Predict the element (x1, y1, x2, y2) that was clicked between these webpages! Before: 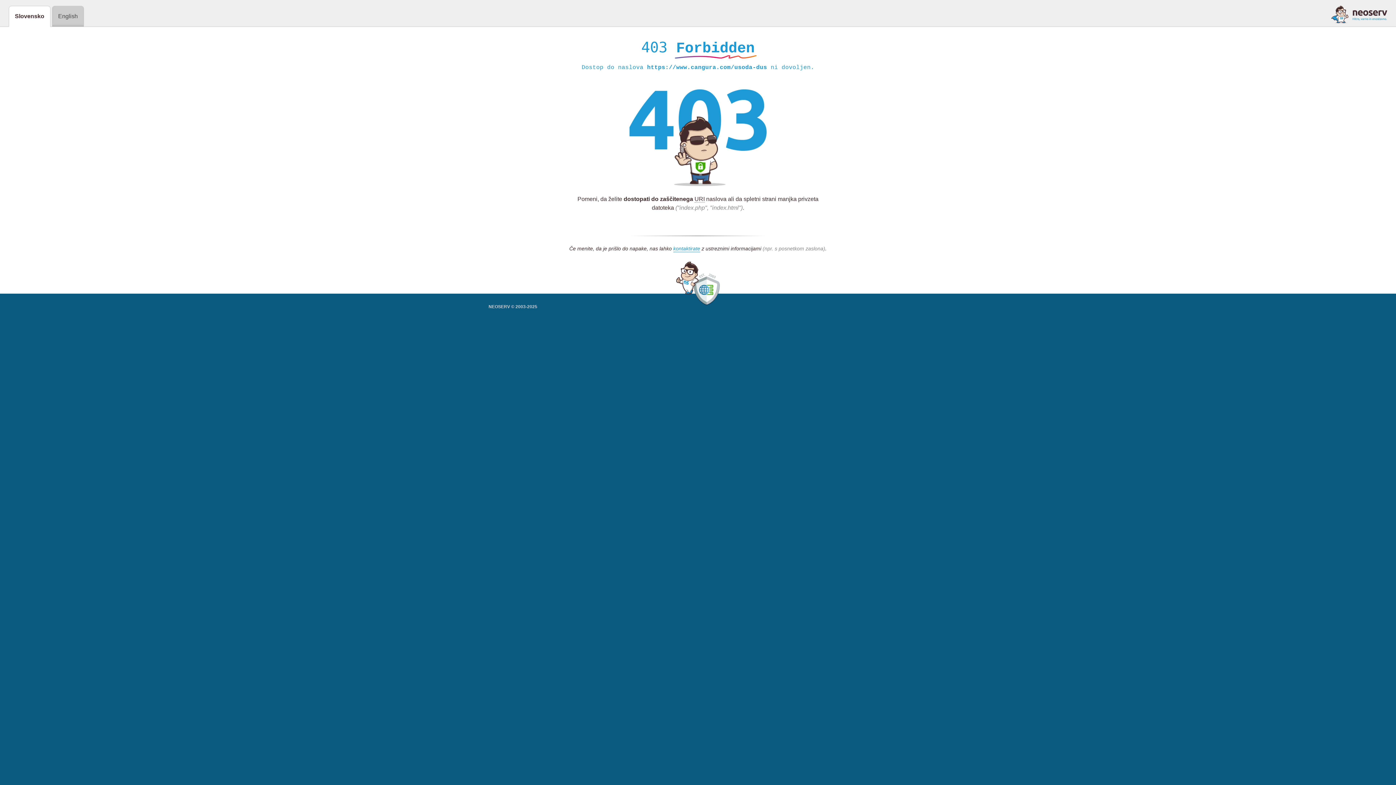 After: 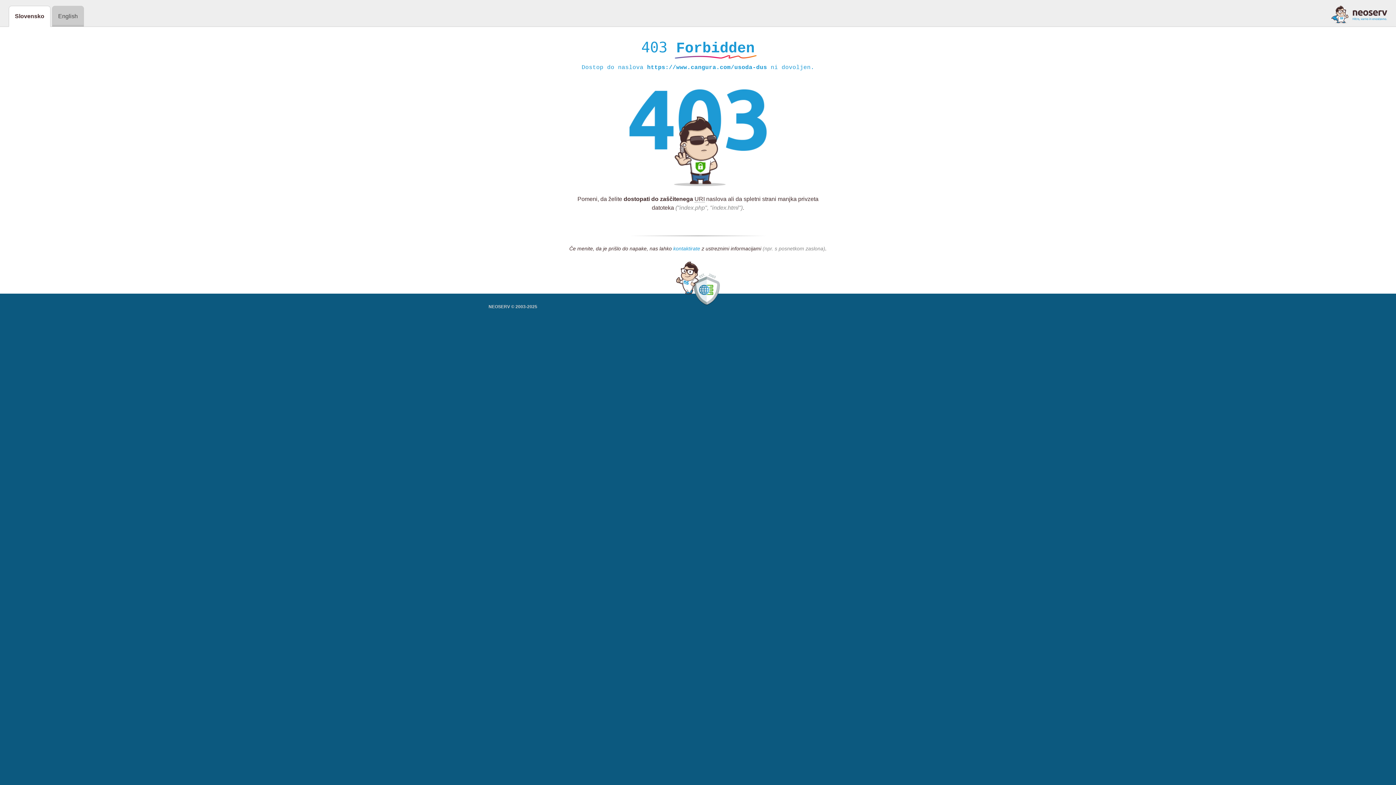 Action: bbox: (673, 245, 700, 252) label: kontaktirate